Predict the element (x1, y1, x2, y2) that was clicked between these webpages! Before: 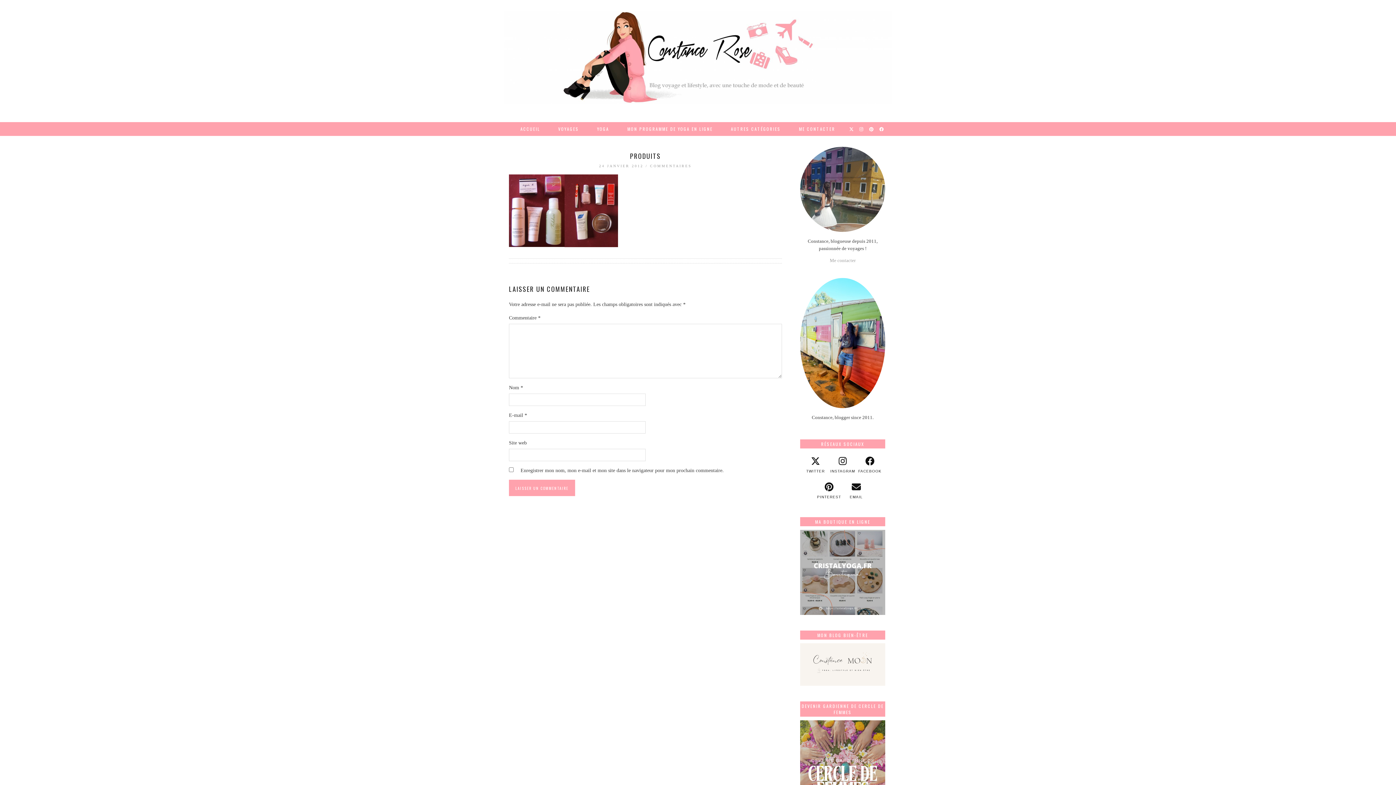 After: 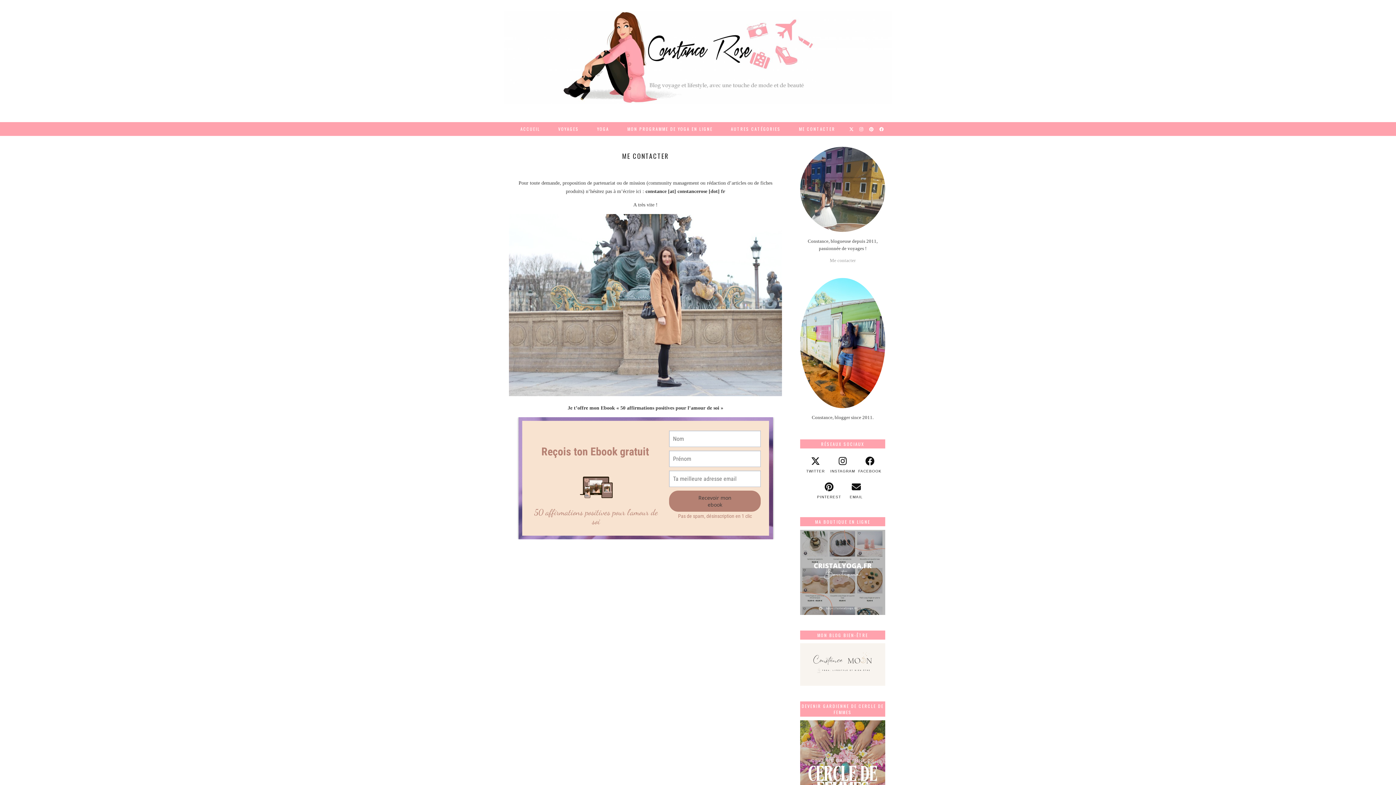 Action: bbox: (830, 257, 855, 263) label: Me contacter